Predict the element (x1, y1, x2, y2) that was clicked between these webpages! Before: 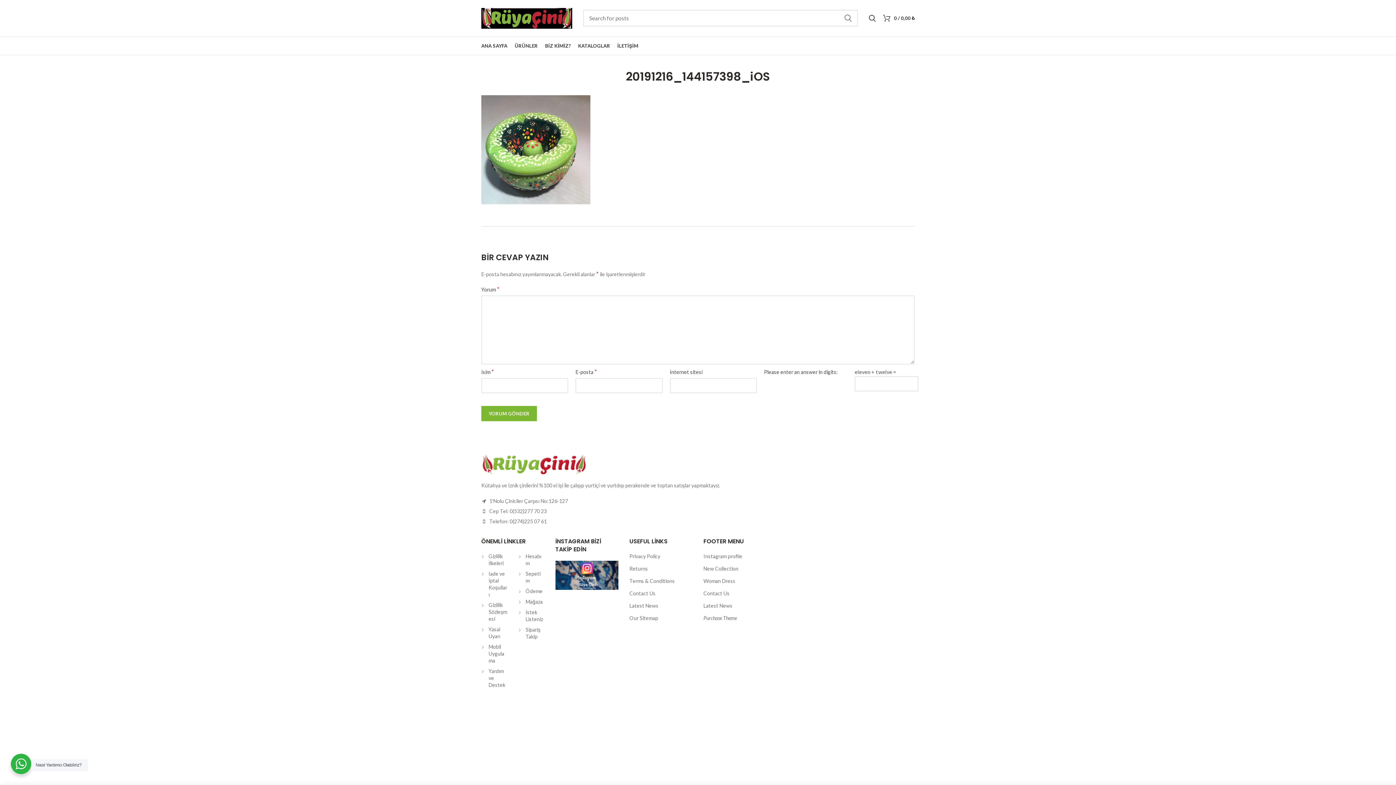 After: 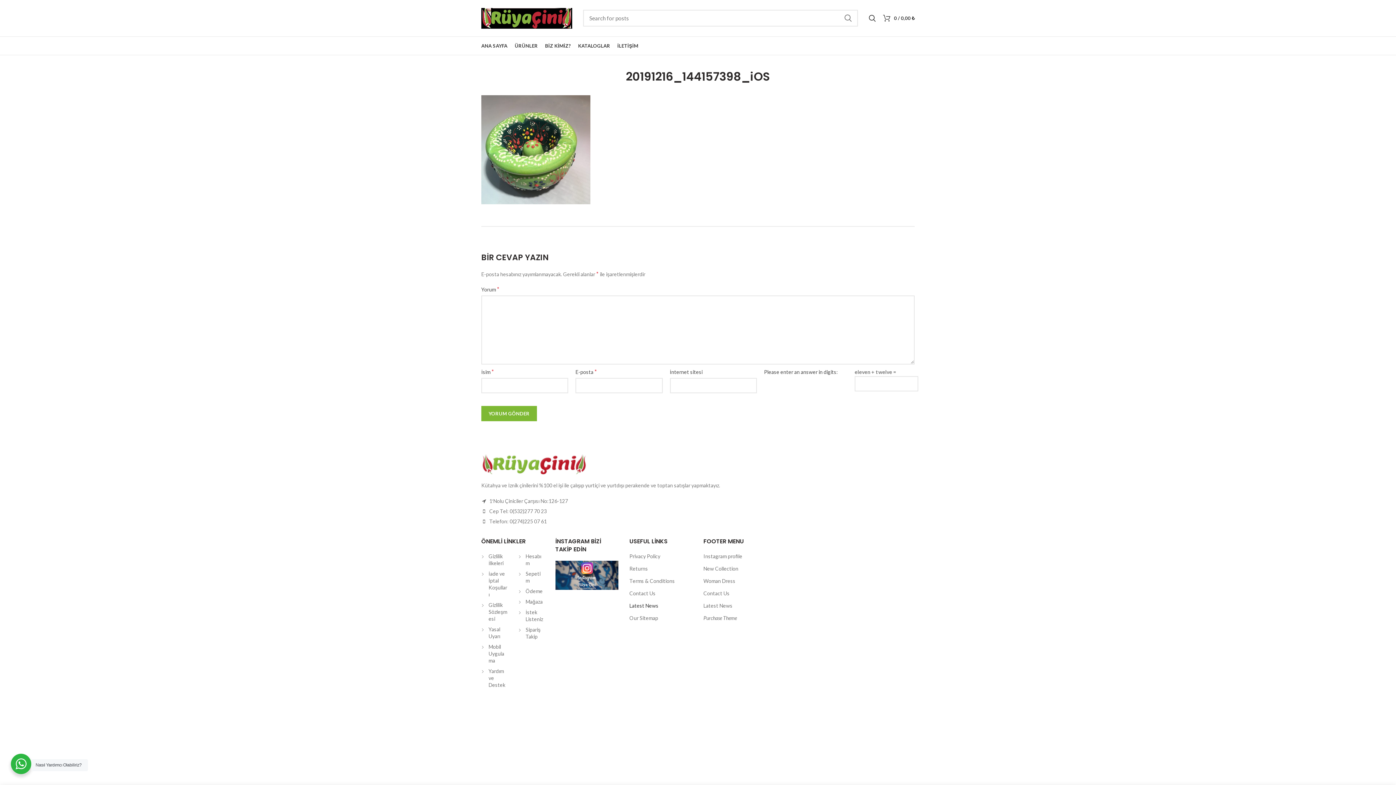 Action: bbox: (629, 603, 658, 609) label: Latest News